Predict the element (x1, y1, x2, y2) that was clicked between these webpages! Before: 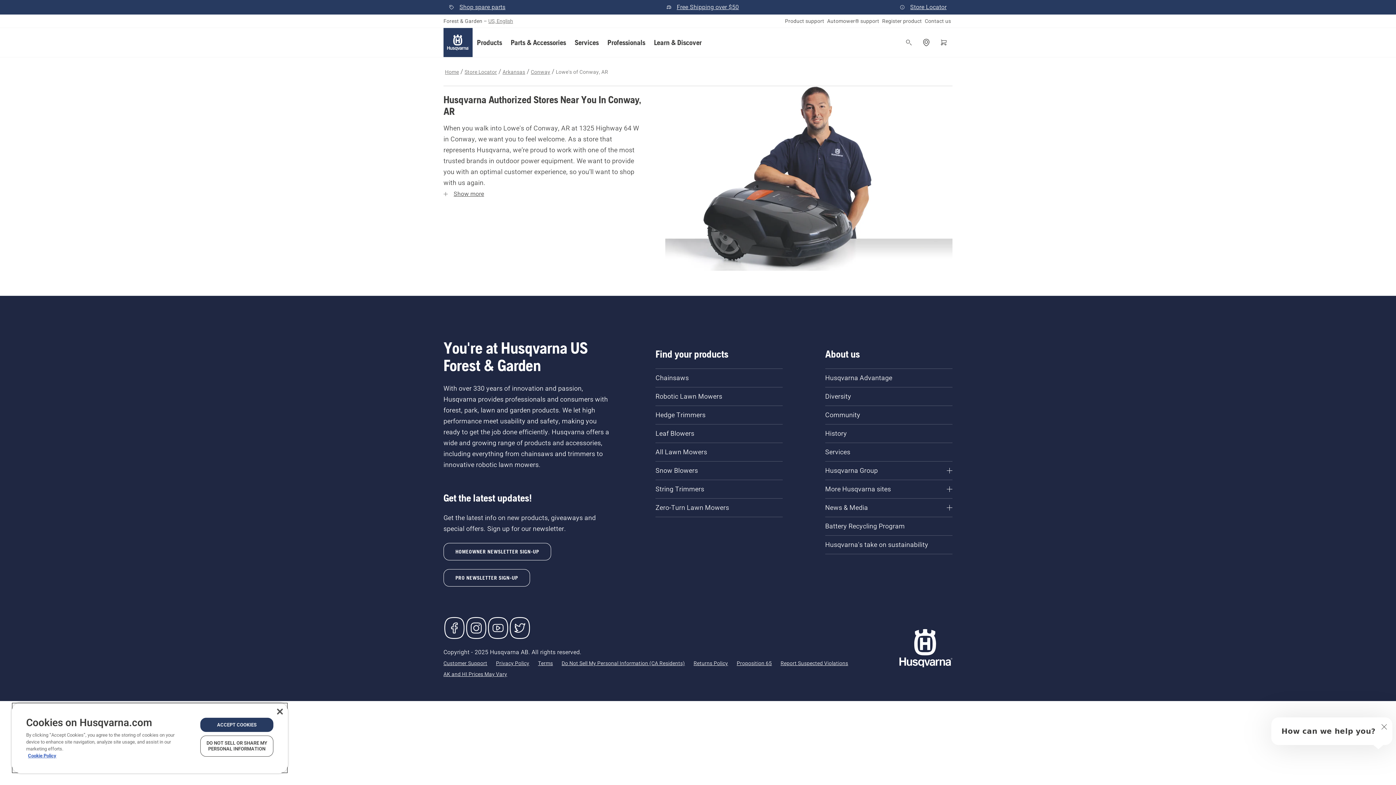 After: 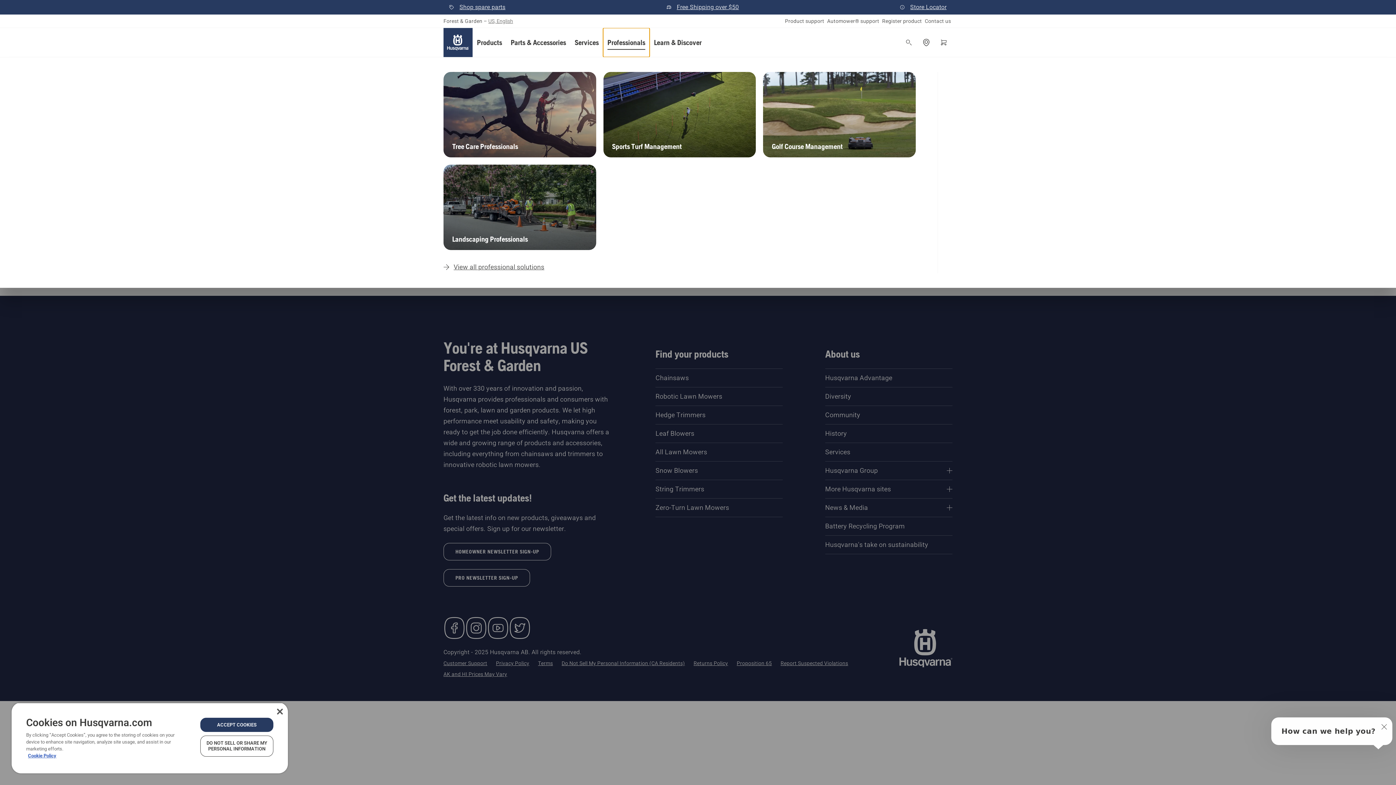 Action: bbox: (603, 28, 649, 57) label: Professionals